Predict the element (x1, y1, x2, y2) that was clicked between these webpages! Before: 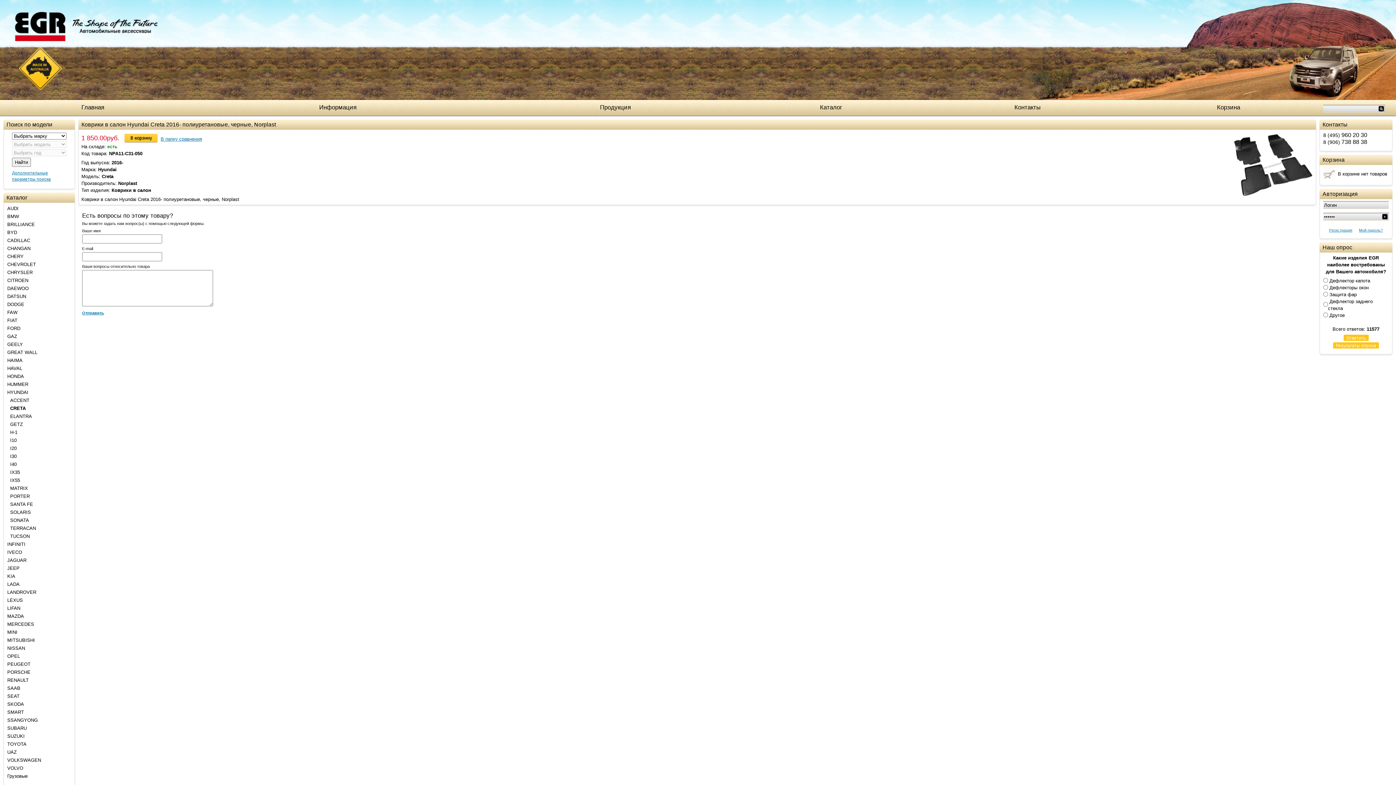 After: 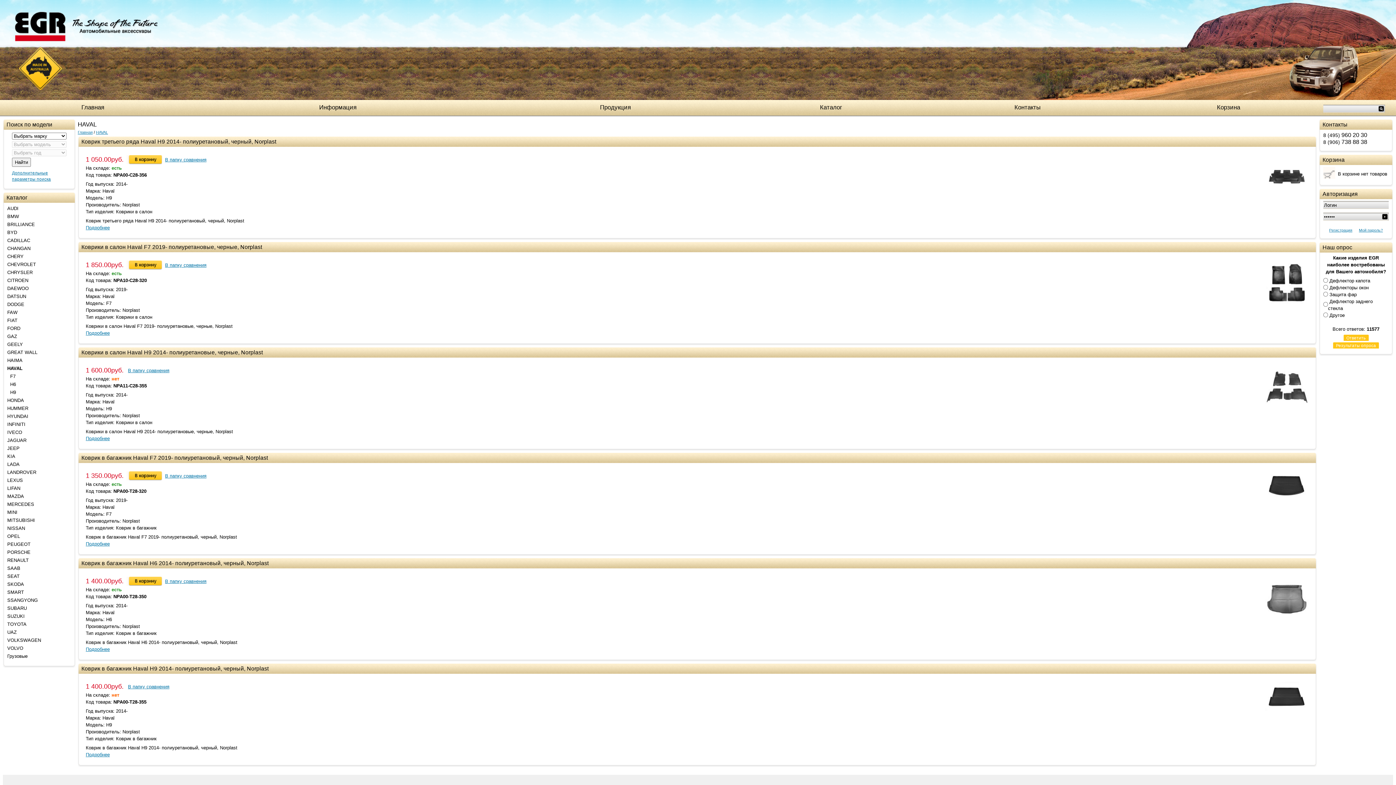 Action: bbox: (7, 365, 22, 371) label: HAVAL